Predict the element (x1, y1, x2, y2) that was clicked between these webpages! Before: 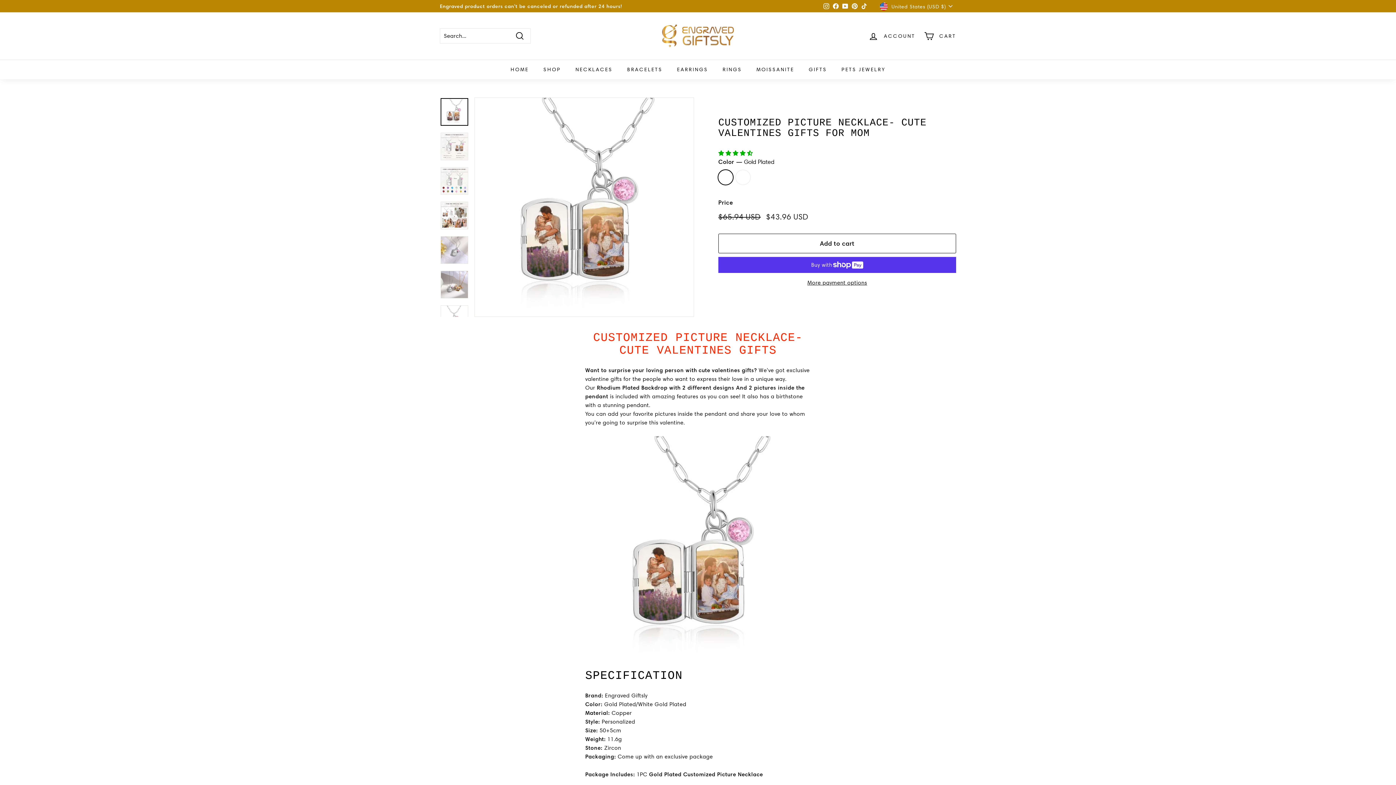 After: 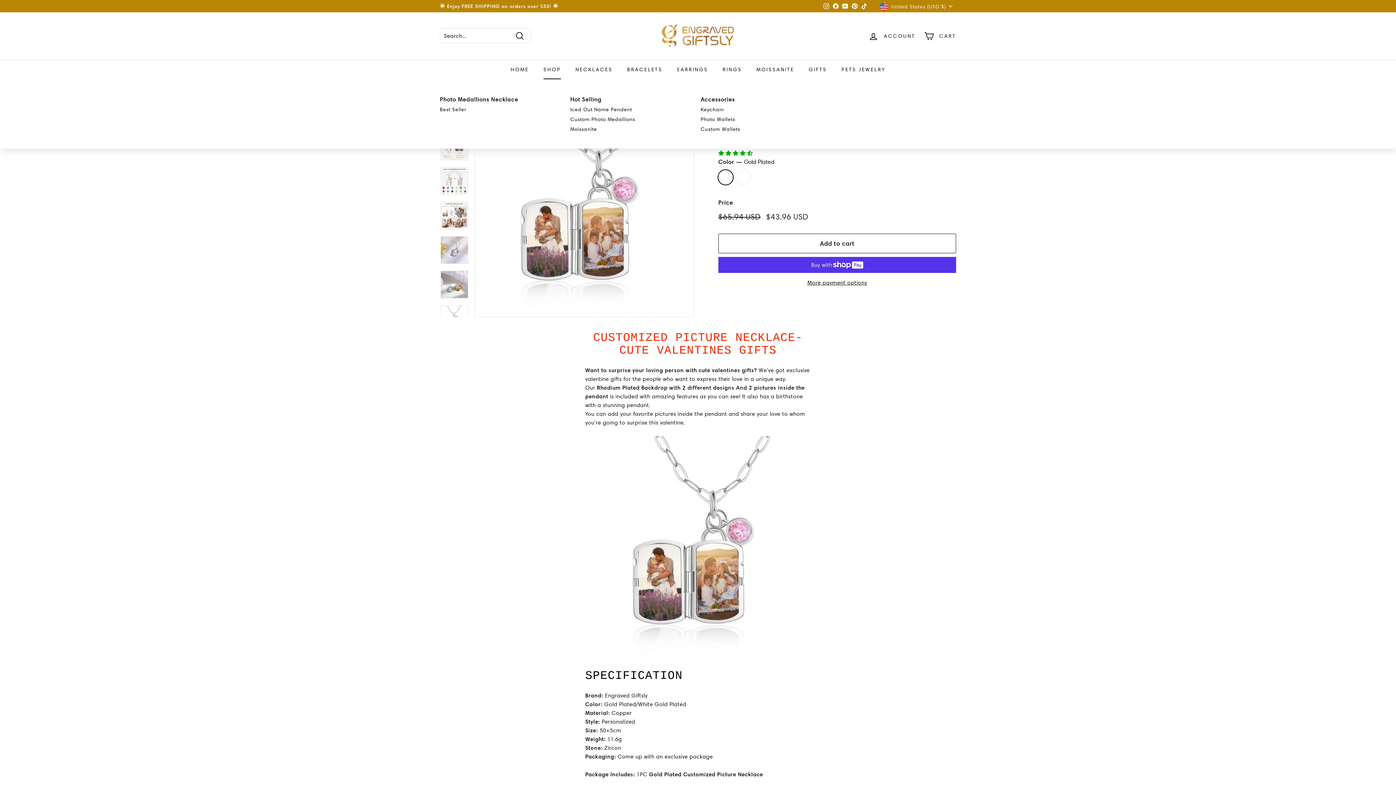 Action: label: SHOP bbox: (536, 59, 568, 79)